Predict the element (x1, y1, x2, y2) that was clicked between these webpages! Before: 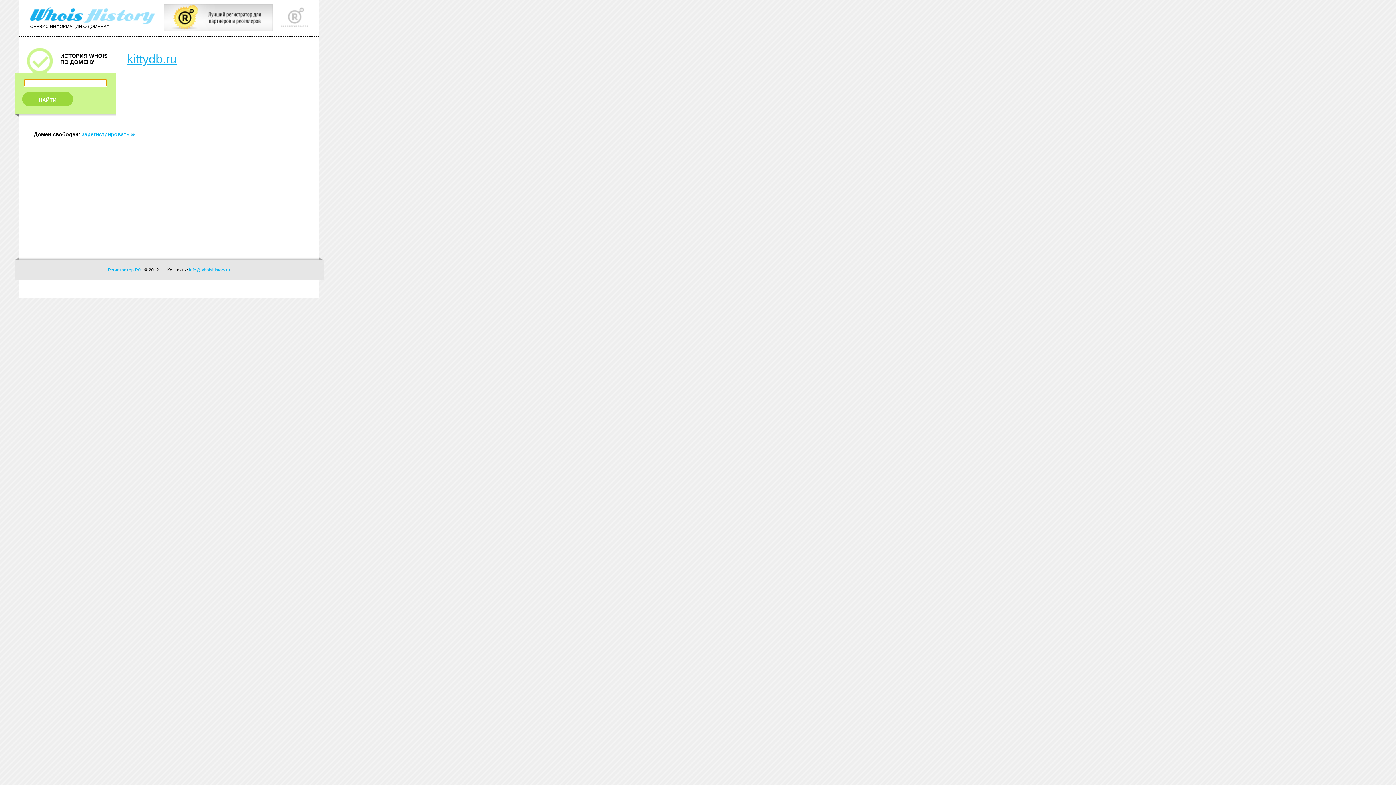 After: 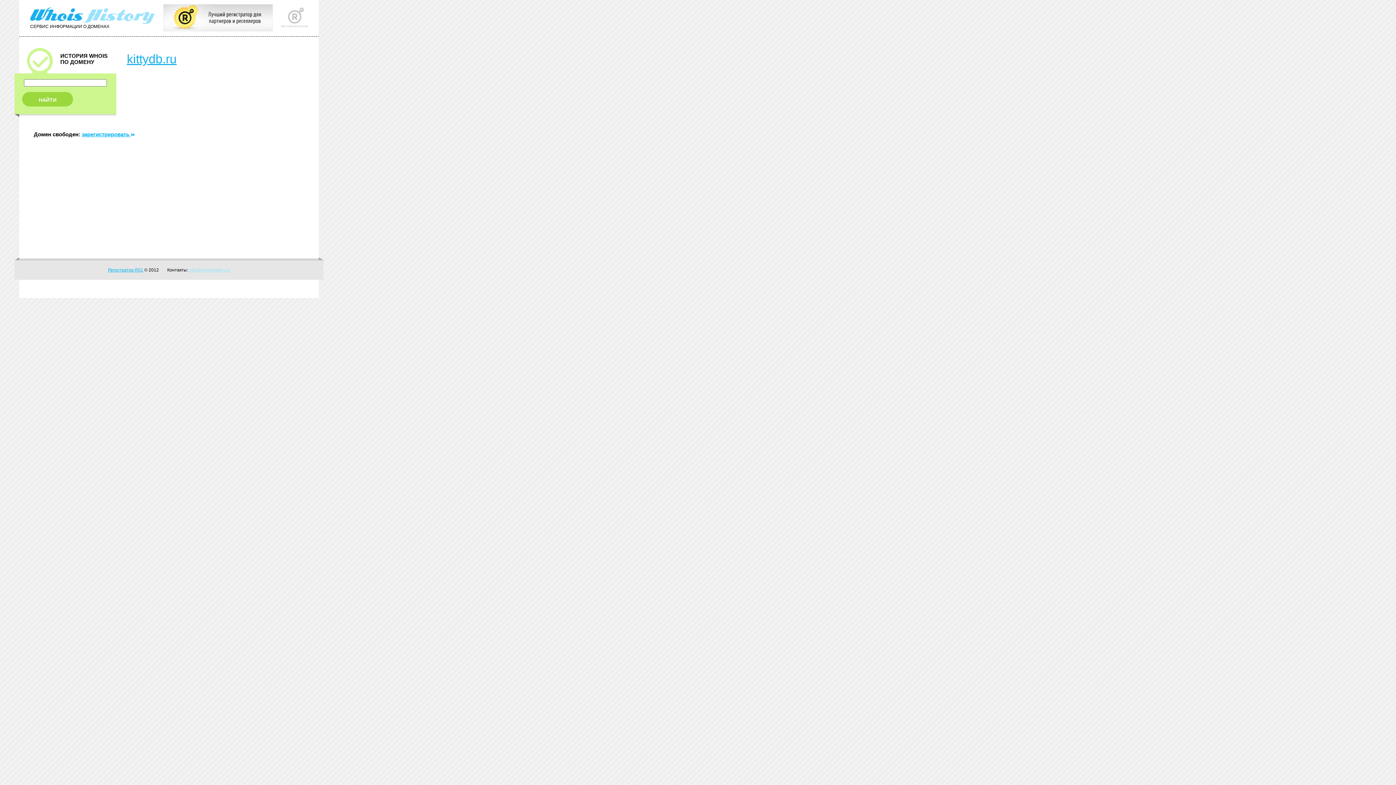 Action: label: info@whoishistory.ru bbox: (189, 267, 230, 272)